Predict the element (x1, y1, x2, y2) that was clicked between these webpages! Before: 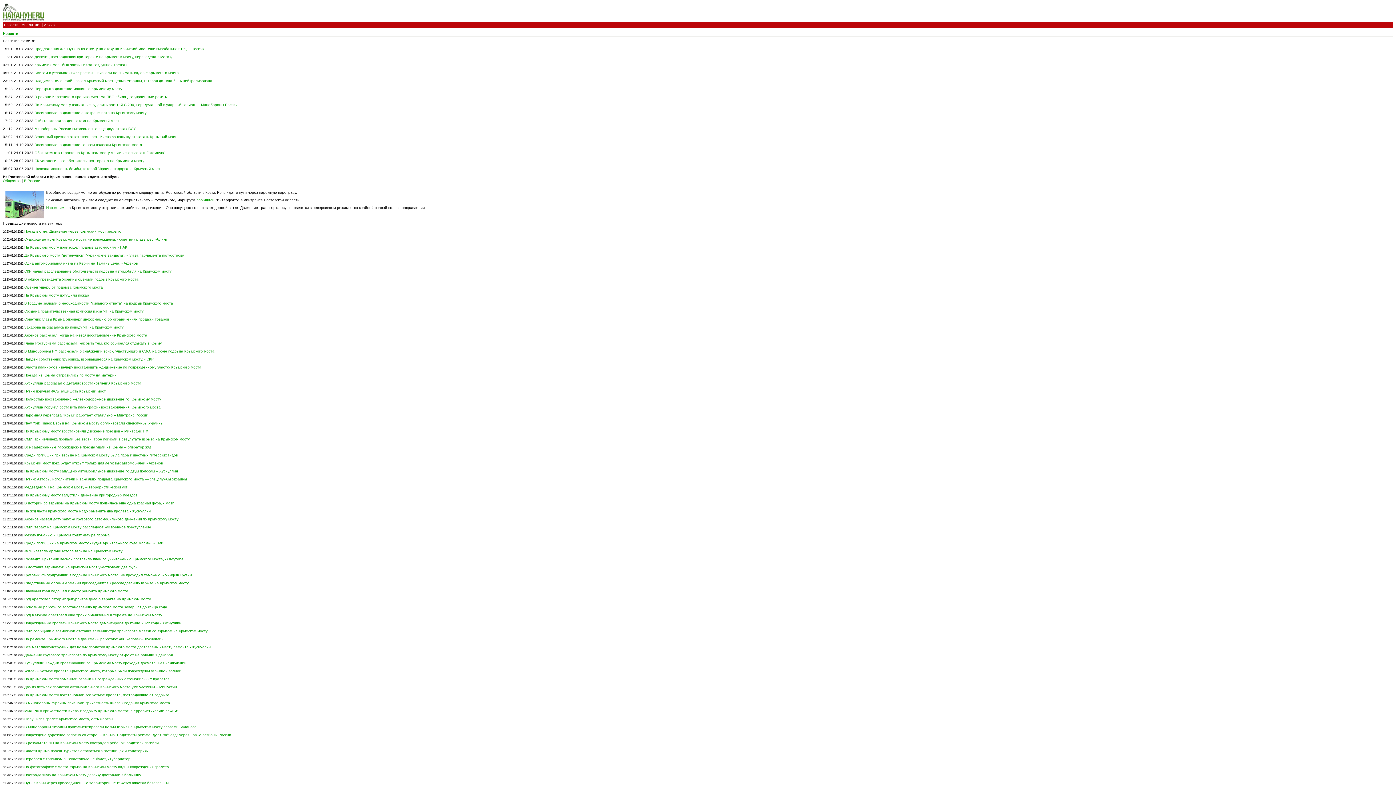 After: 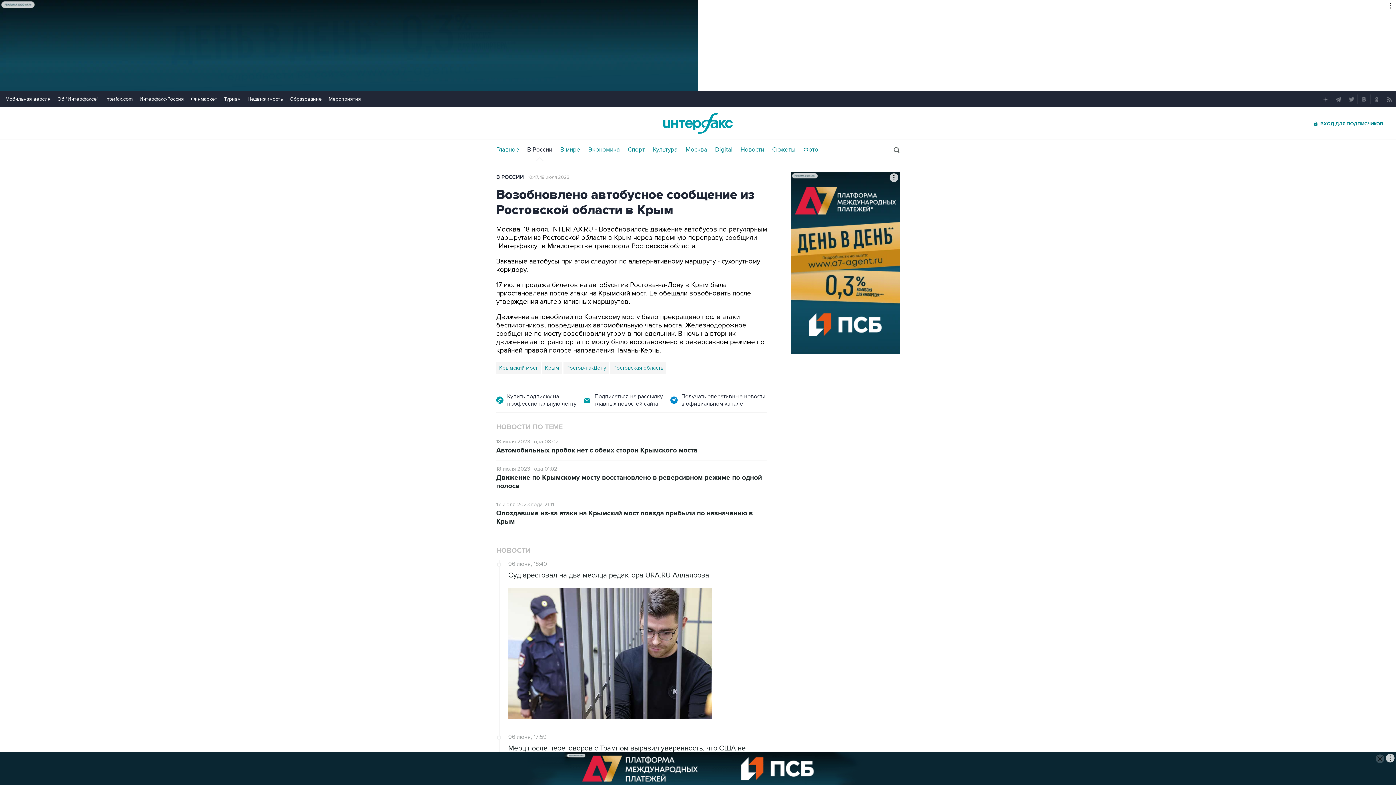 Action: bbox: (196, 198, 214, 202) label: сообщили